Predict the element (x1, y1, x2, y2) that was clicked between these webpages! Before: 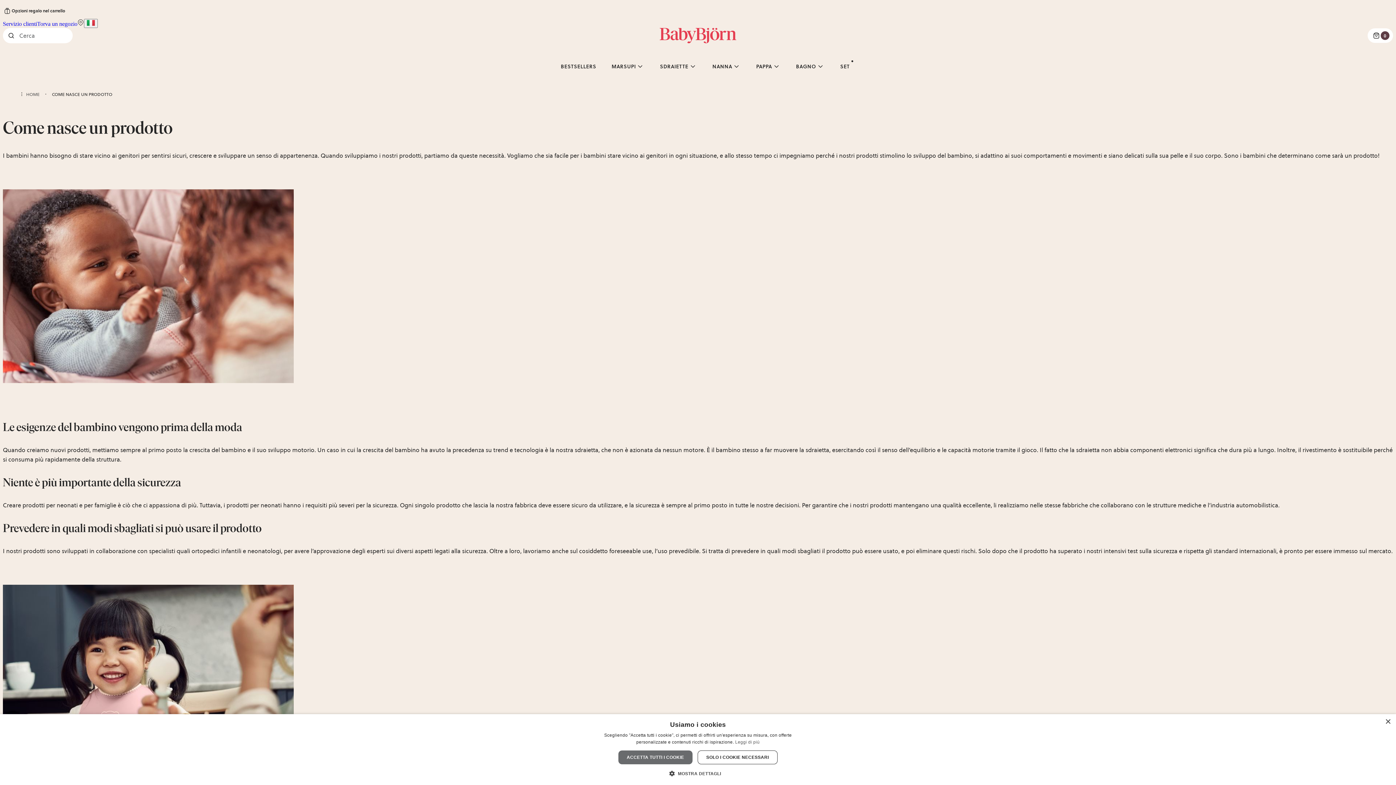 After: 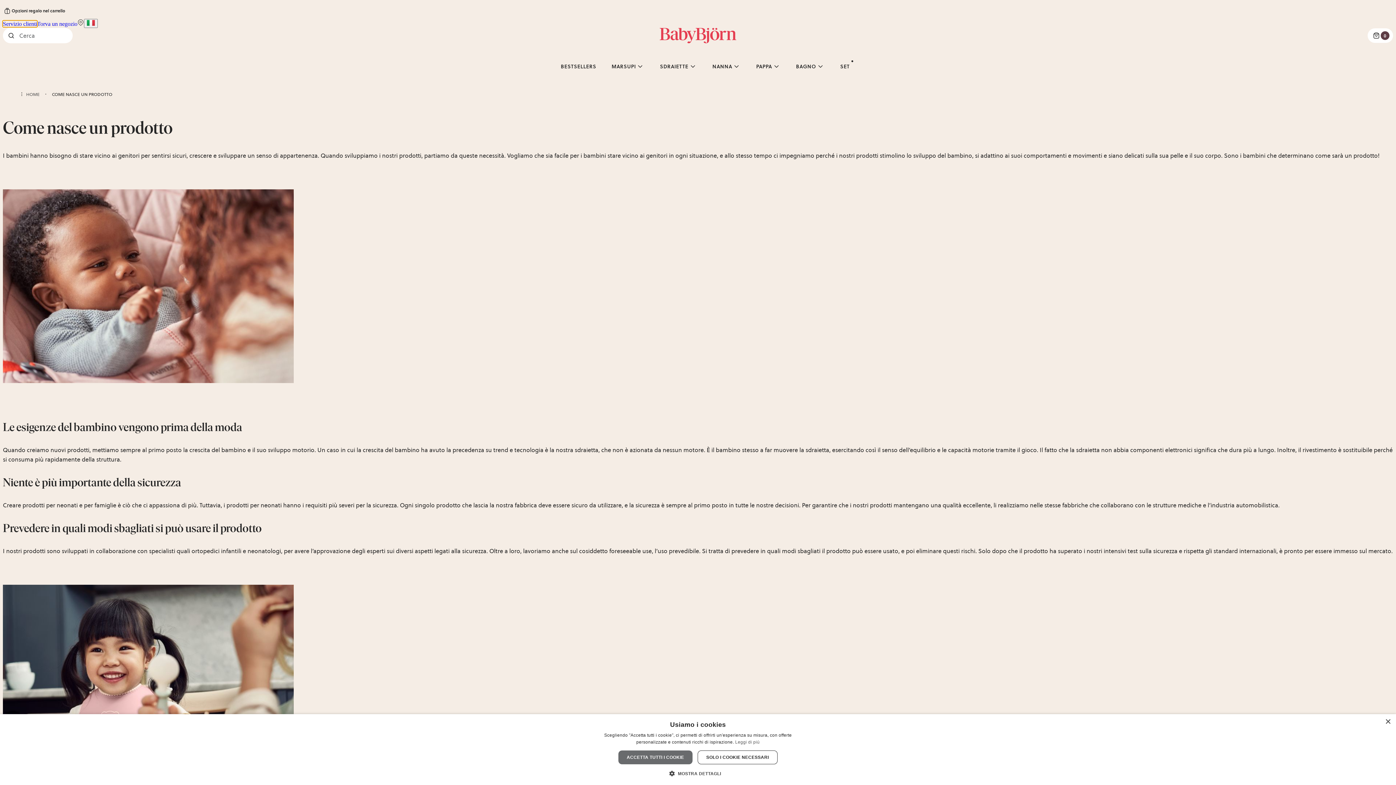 Action: label: Servizio clienti bbox: (2, 20, 37, 26)